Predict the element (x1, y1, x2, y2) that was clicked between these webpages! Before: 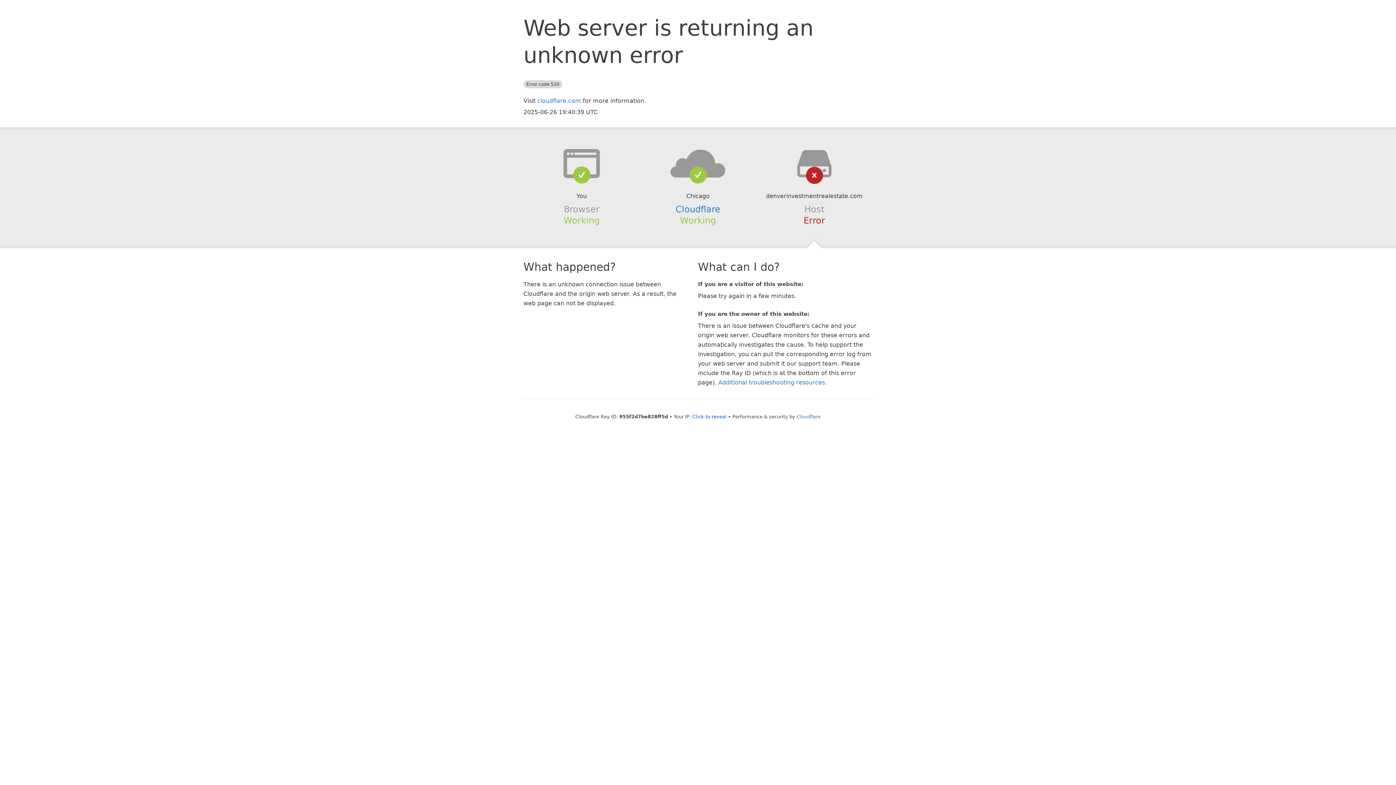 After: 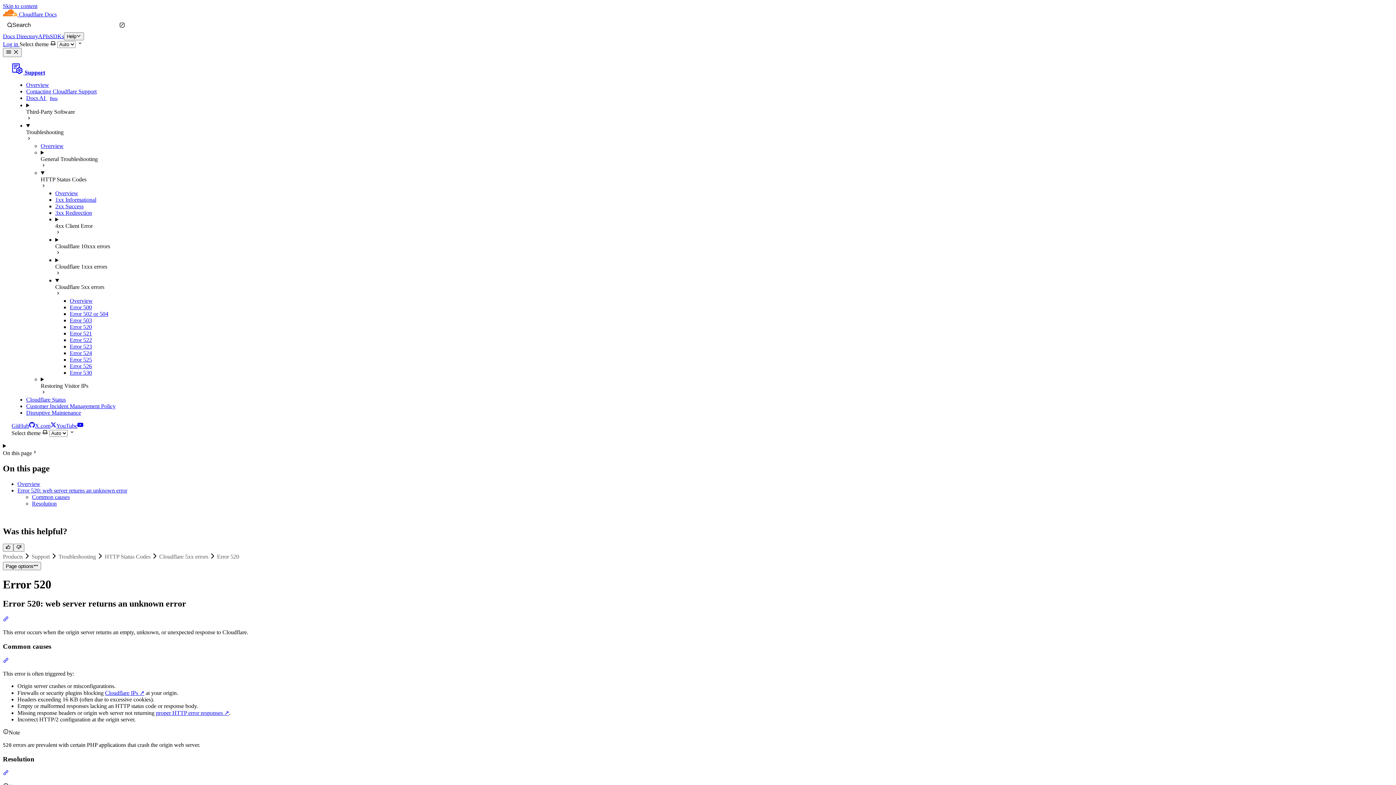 Action: bbox: (718, 379, 825, 386) label: Additional troubleshooting resources